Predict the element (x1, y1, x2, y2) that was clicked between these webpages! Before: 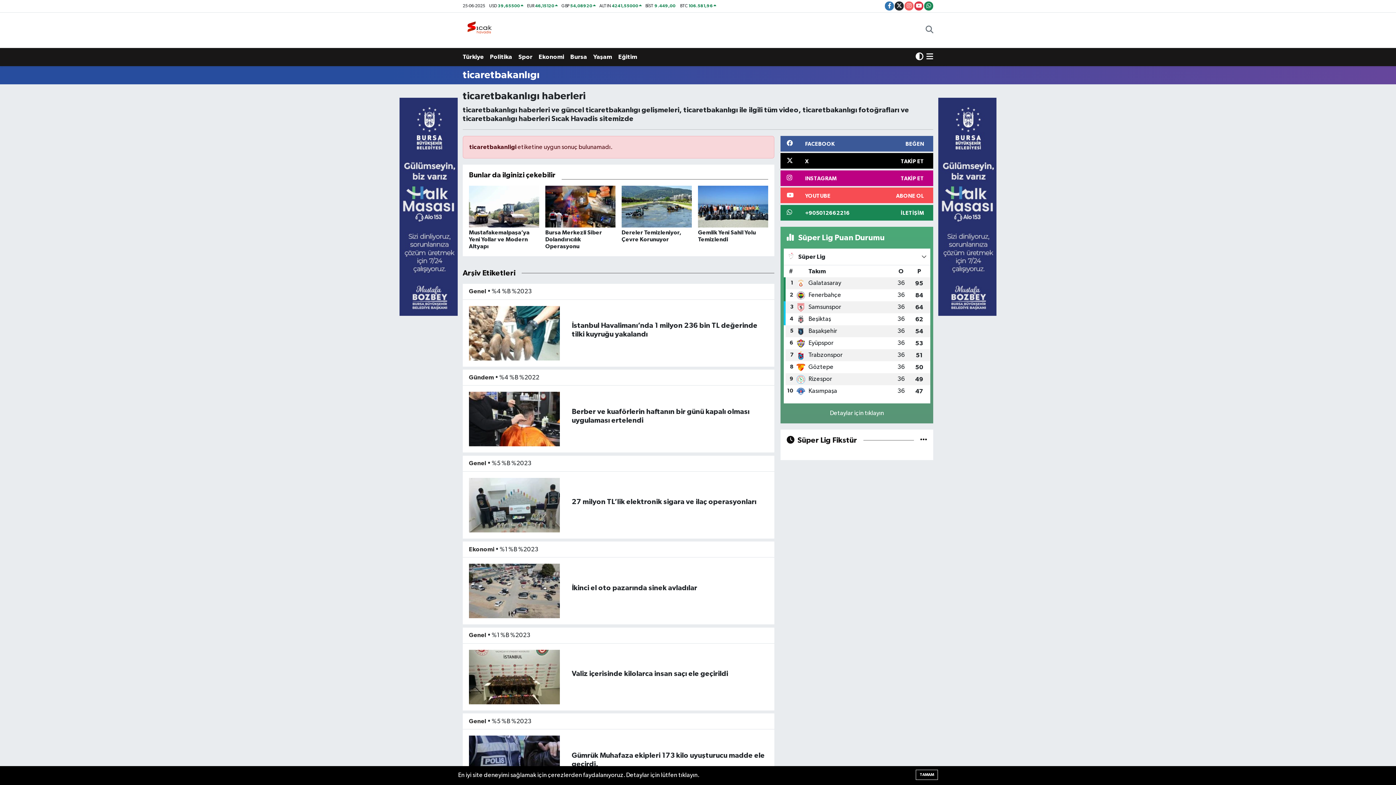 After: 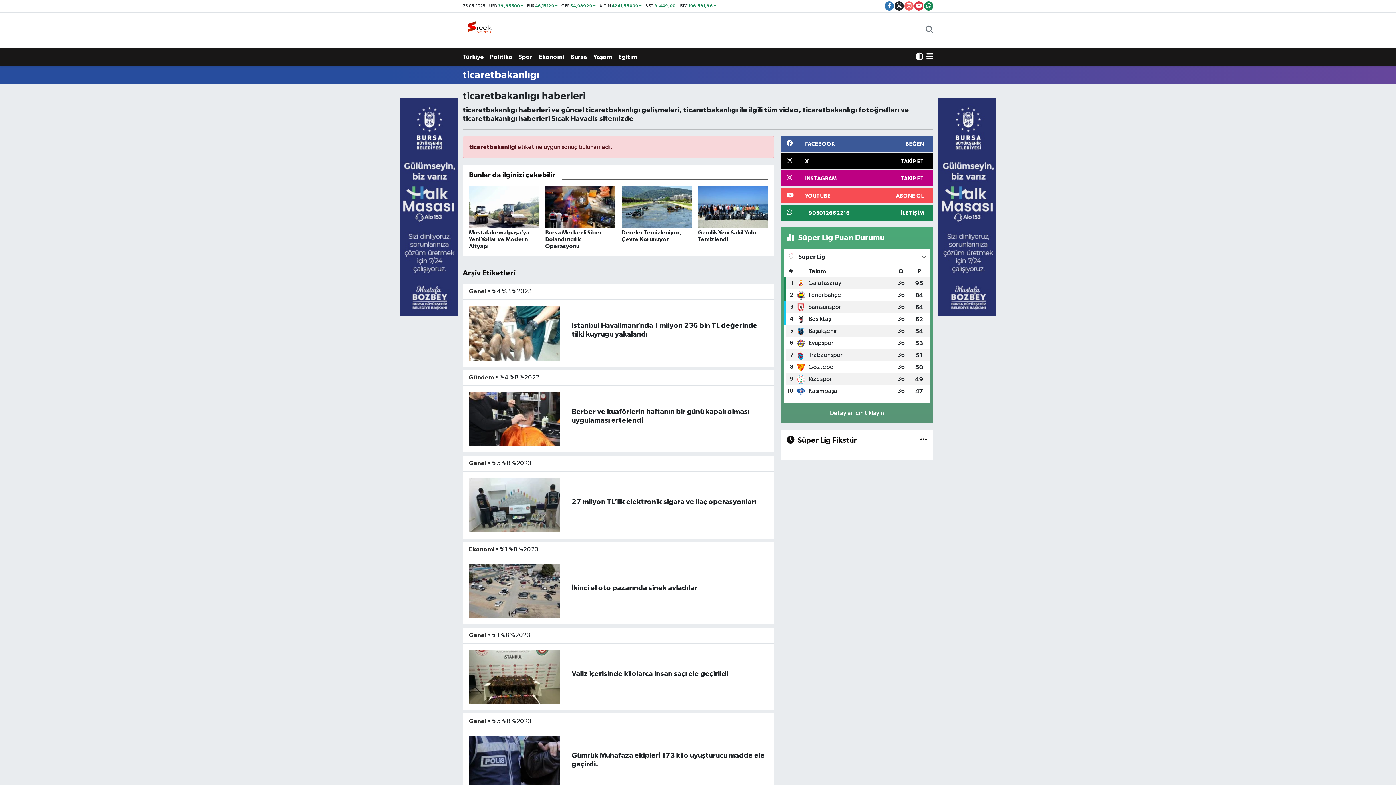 Action: bbox: (916, 770, 938, 780) label: TAMAM